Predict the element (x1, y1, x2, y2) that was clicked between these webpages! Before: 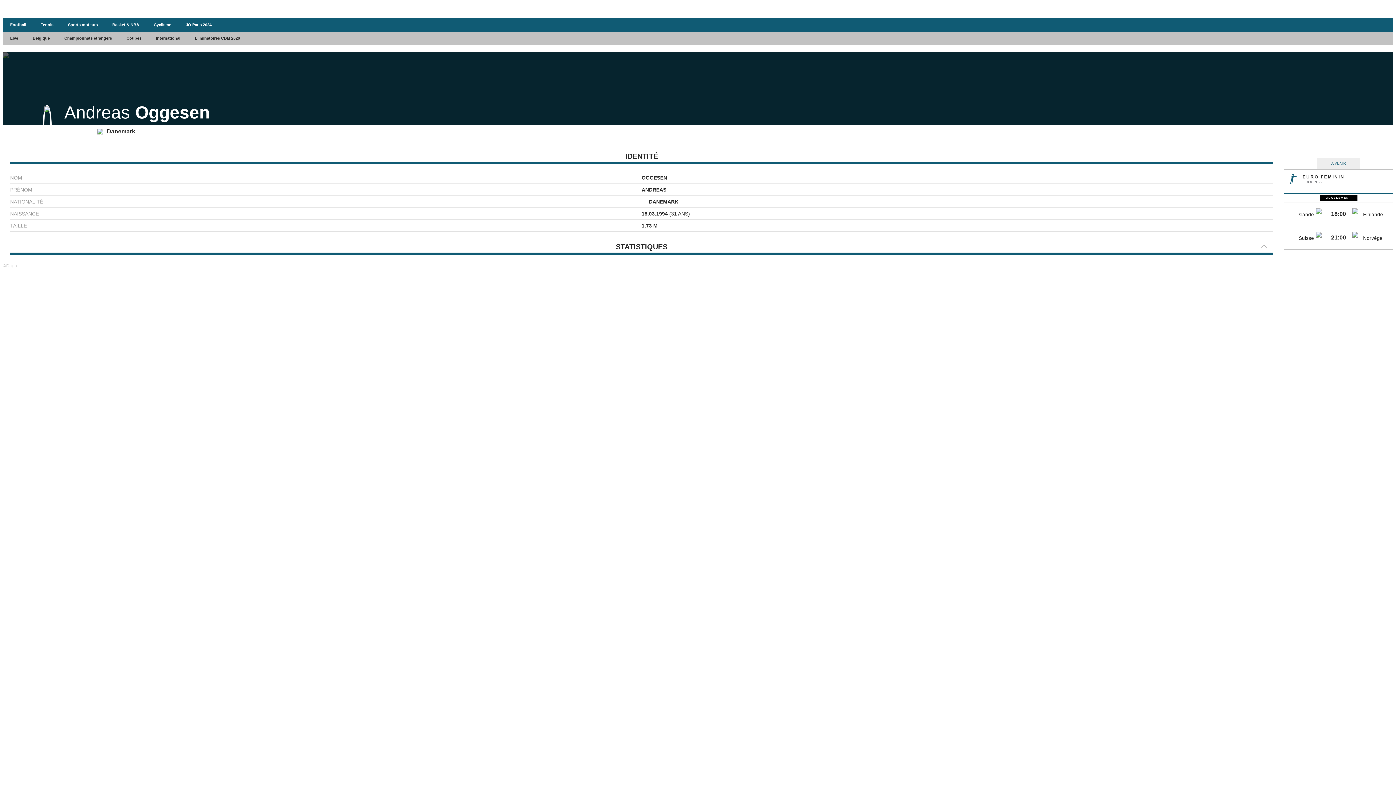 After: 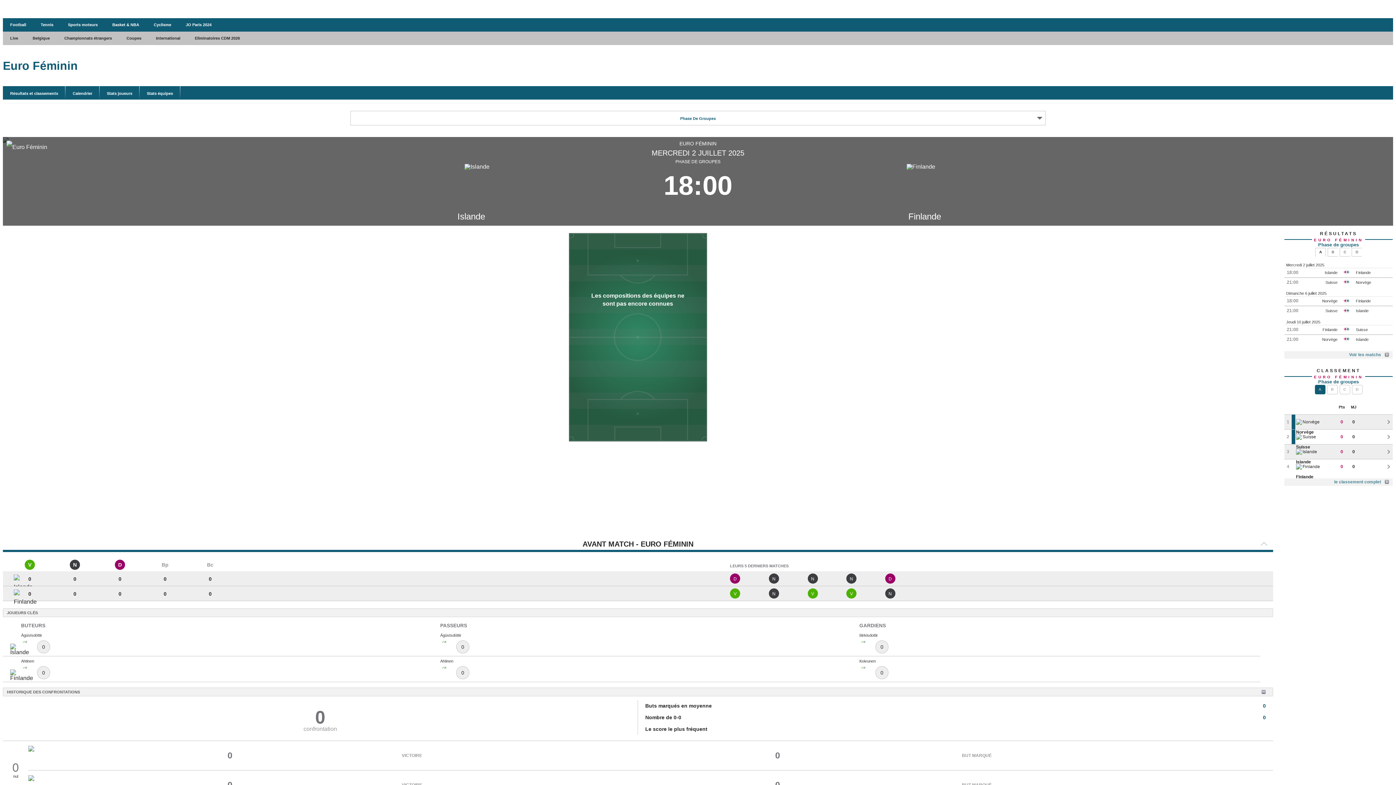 Action: label: Islande
Finlande	
18:00 bbox: (1284, 202, 1393, 225)